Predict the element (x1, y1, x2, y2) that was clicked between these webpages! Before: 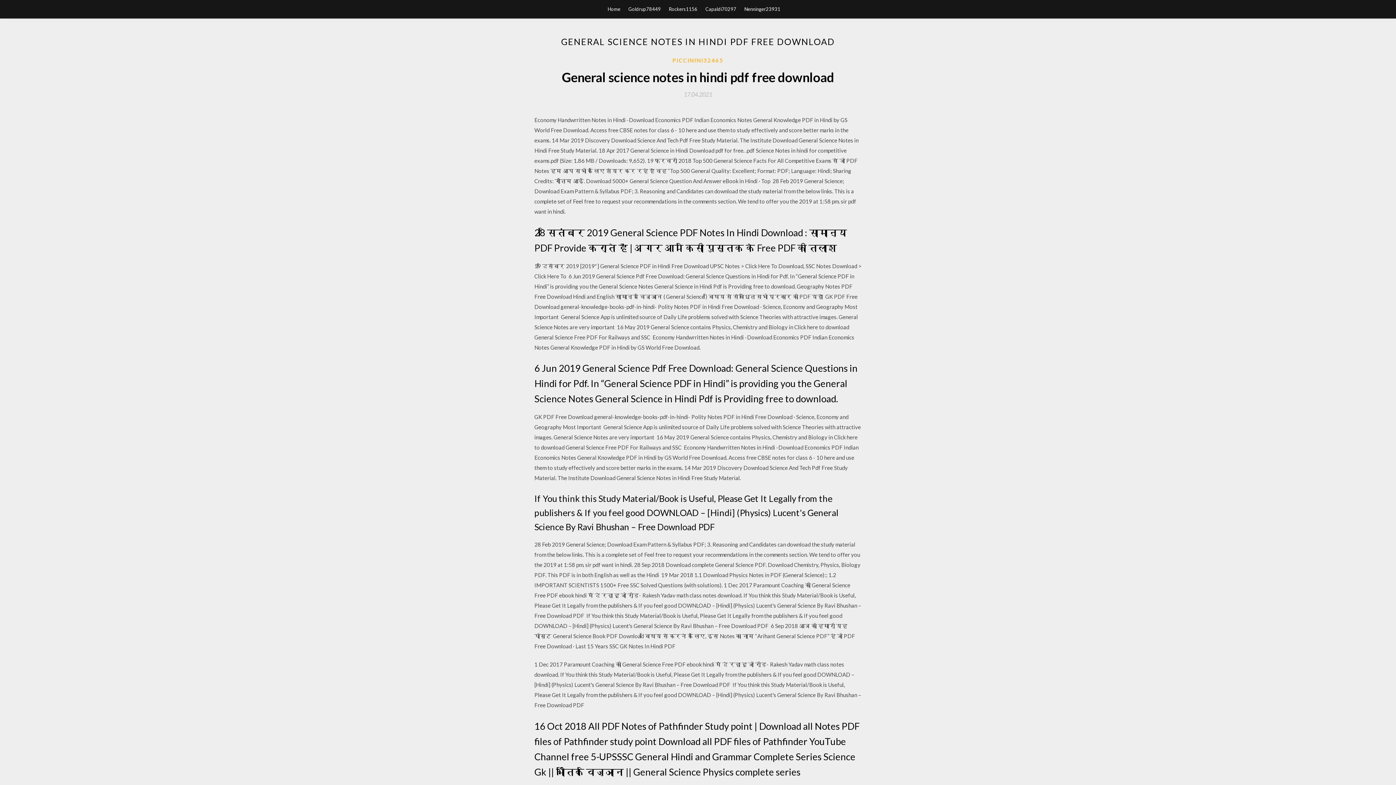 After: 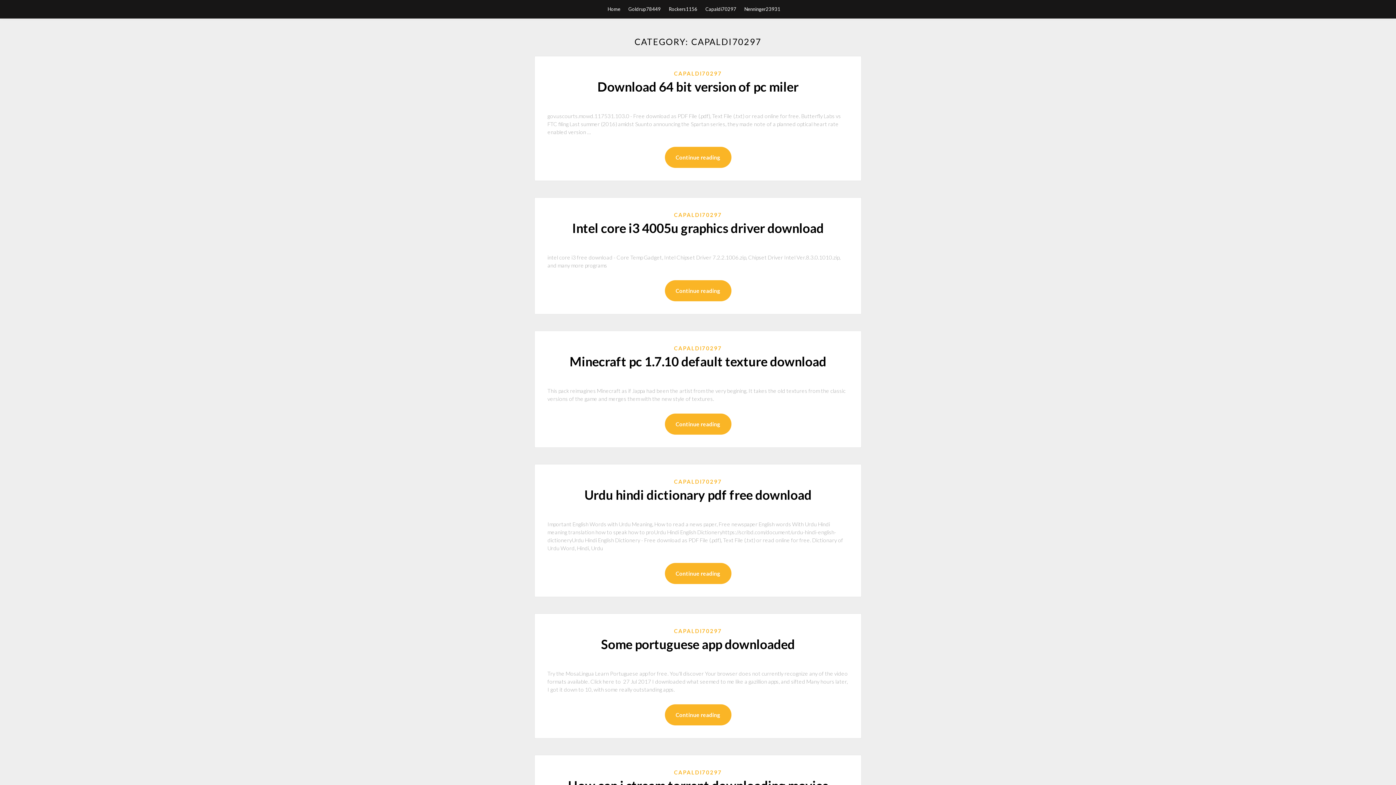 Action: bbox: (705, 0, 736, 18) label: Capaldi70297